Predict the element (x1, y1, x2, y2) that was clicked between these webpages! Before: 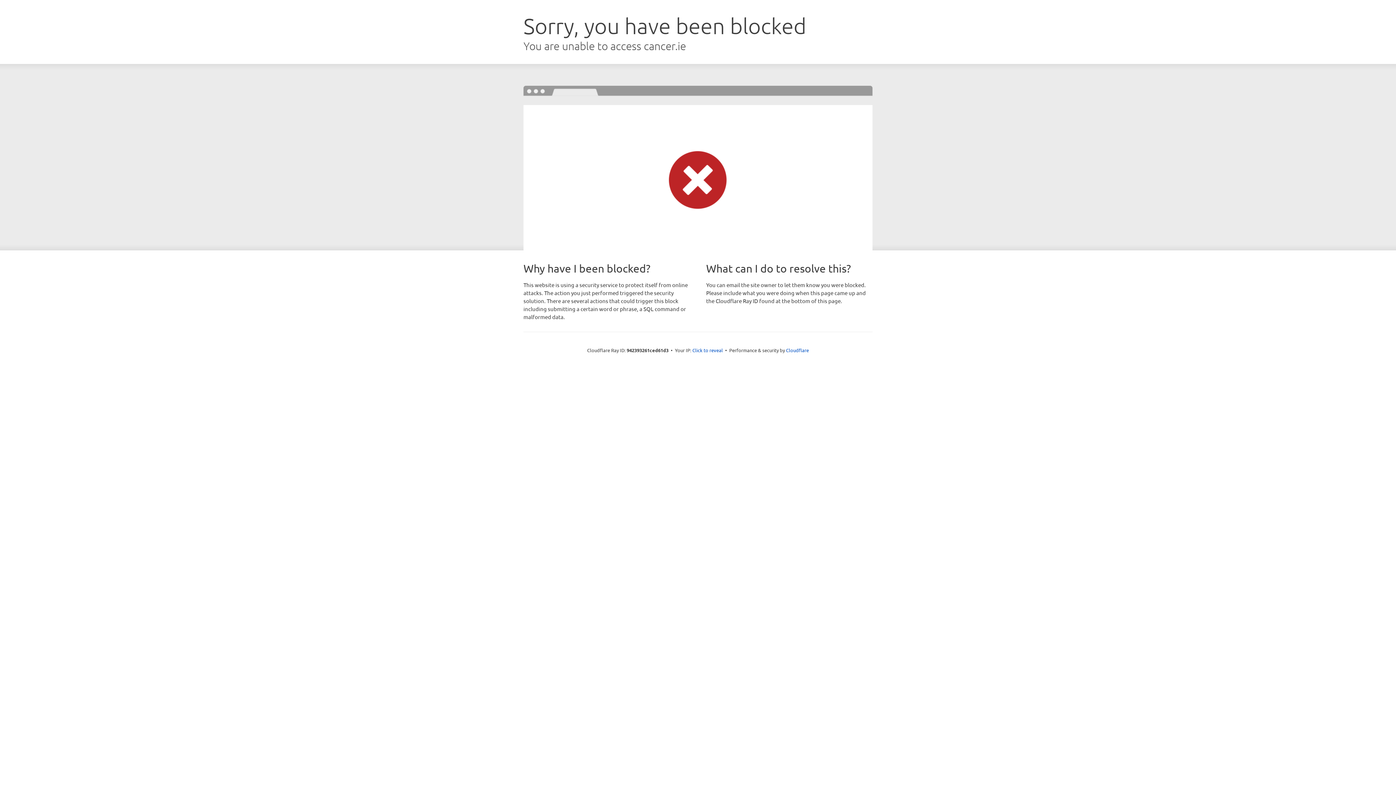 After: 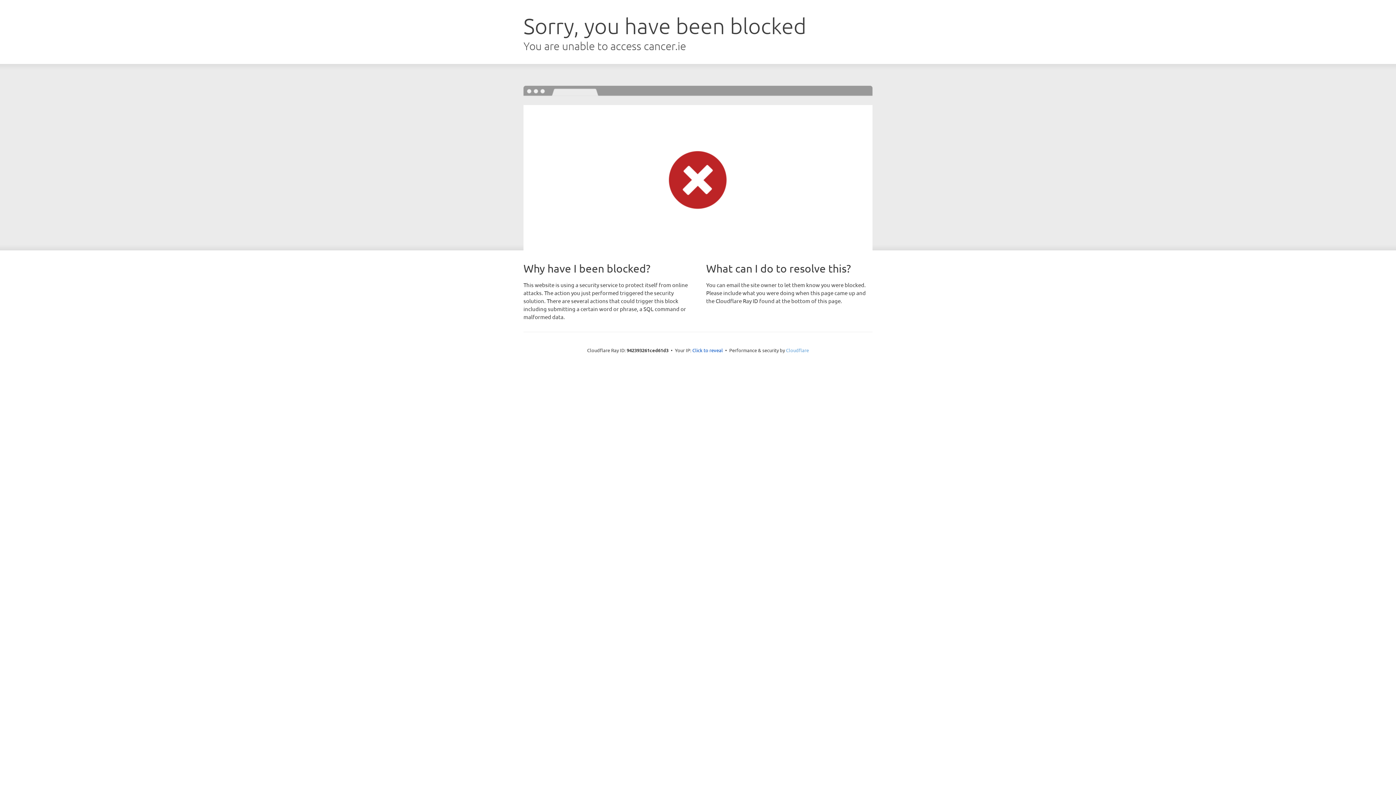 Action: label: Cloudflare bbox: (786, 347, 809, 353)